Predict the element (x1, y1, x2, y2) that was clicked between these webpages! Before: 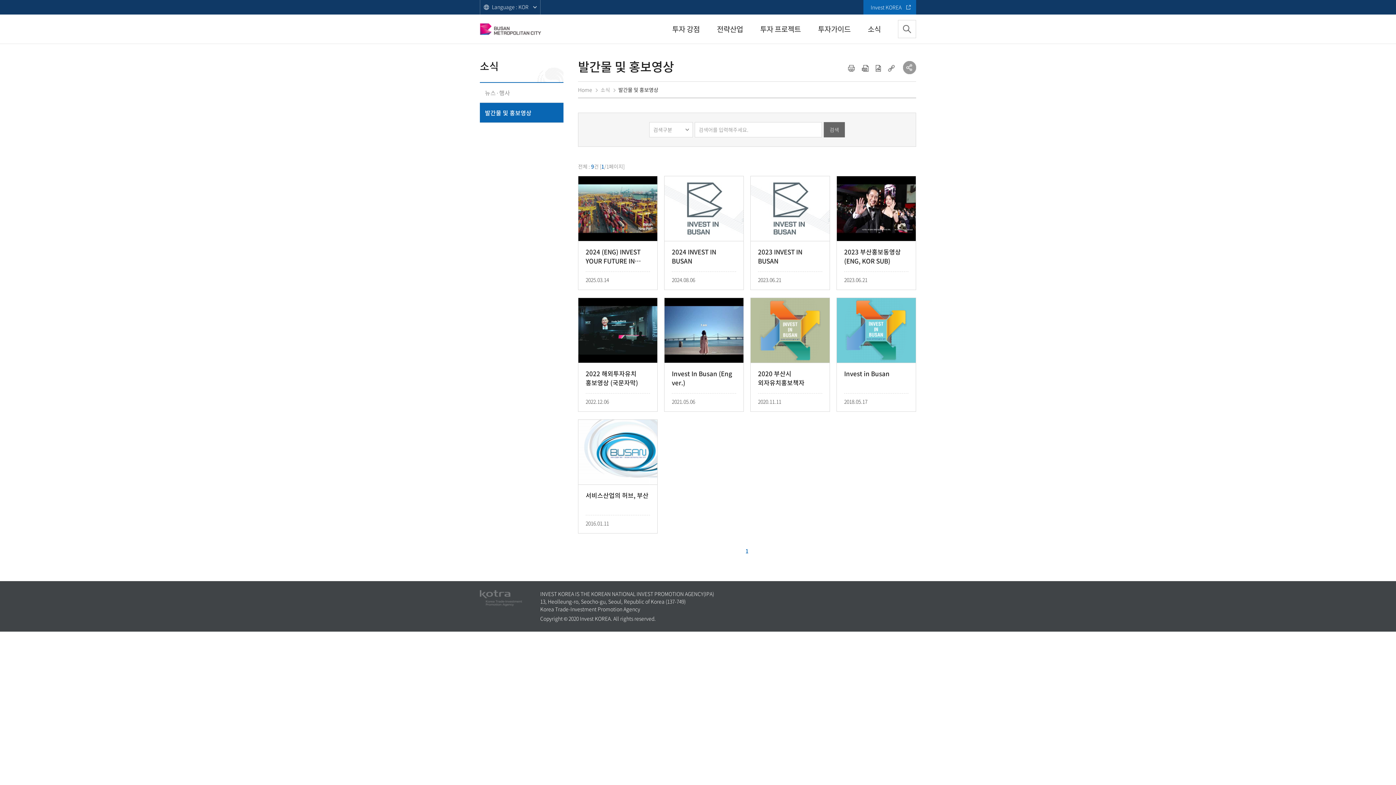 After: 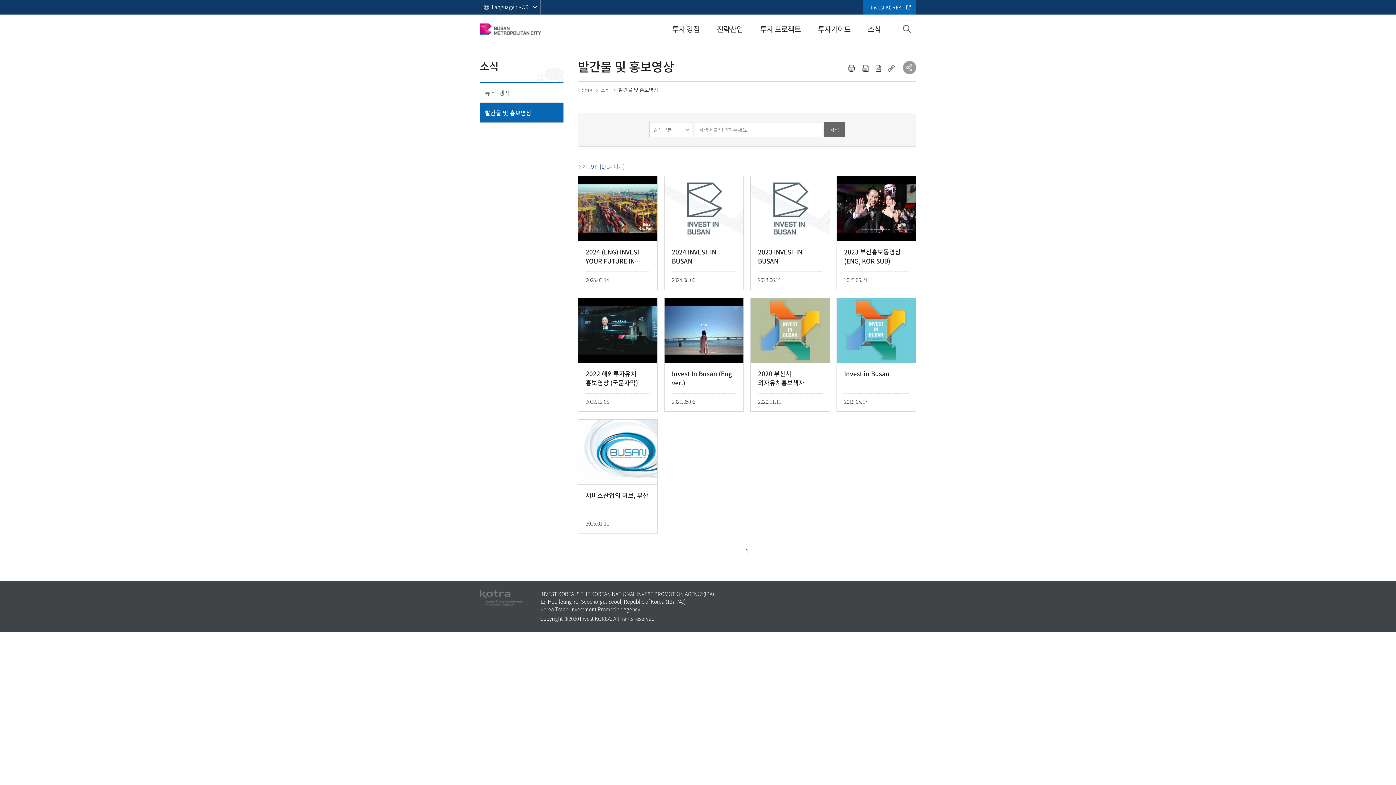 Action: label: 통합검색 bbox: (898, 20, 916, 38)